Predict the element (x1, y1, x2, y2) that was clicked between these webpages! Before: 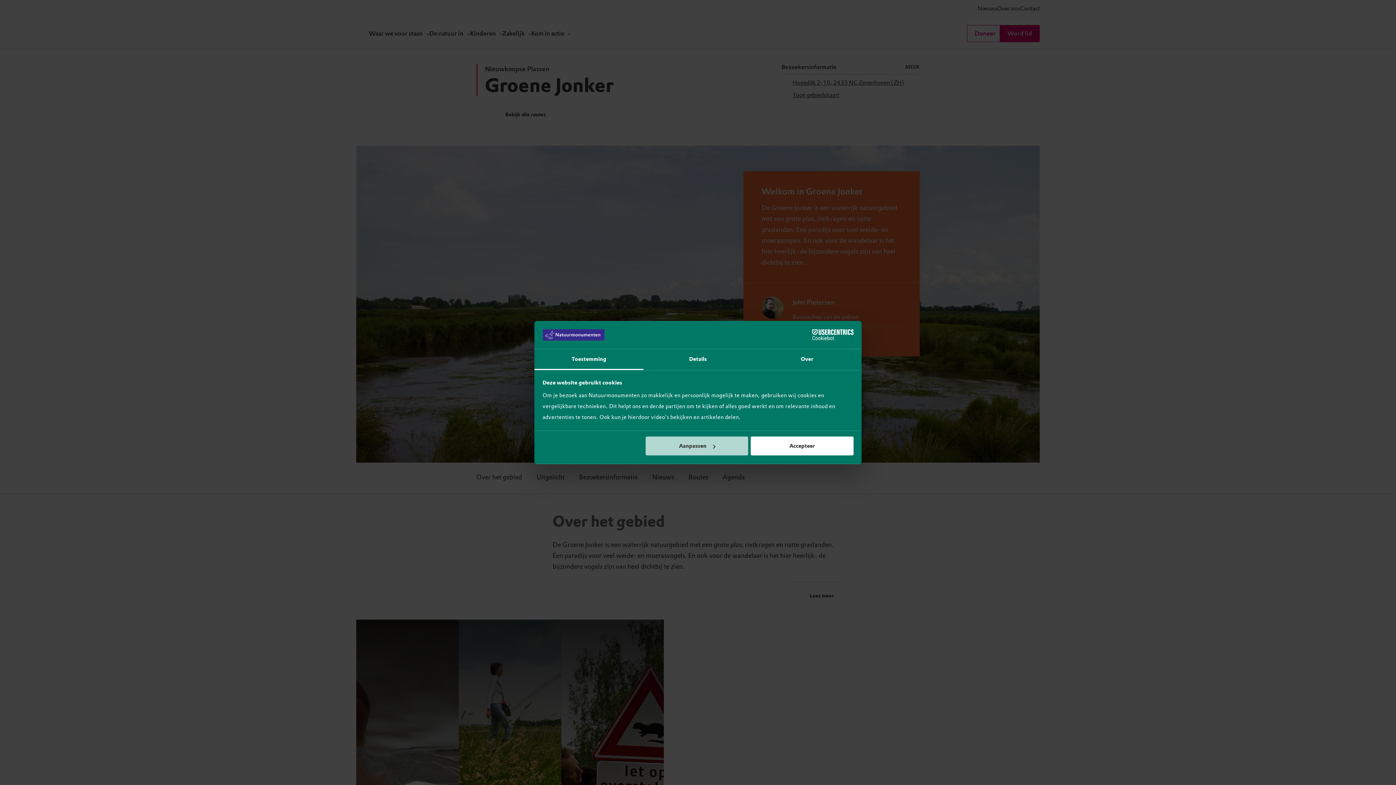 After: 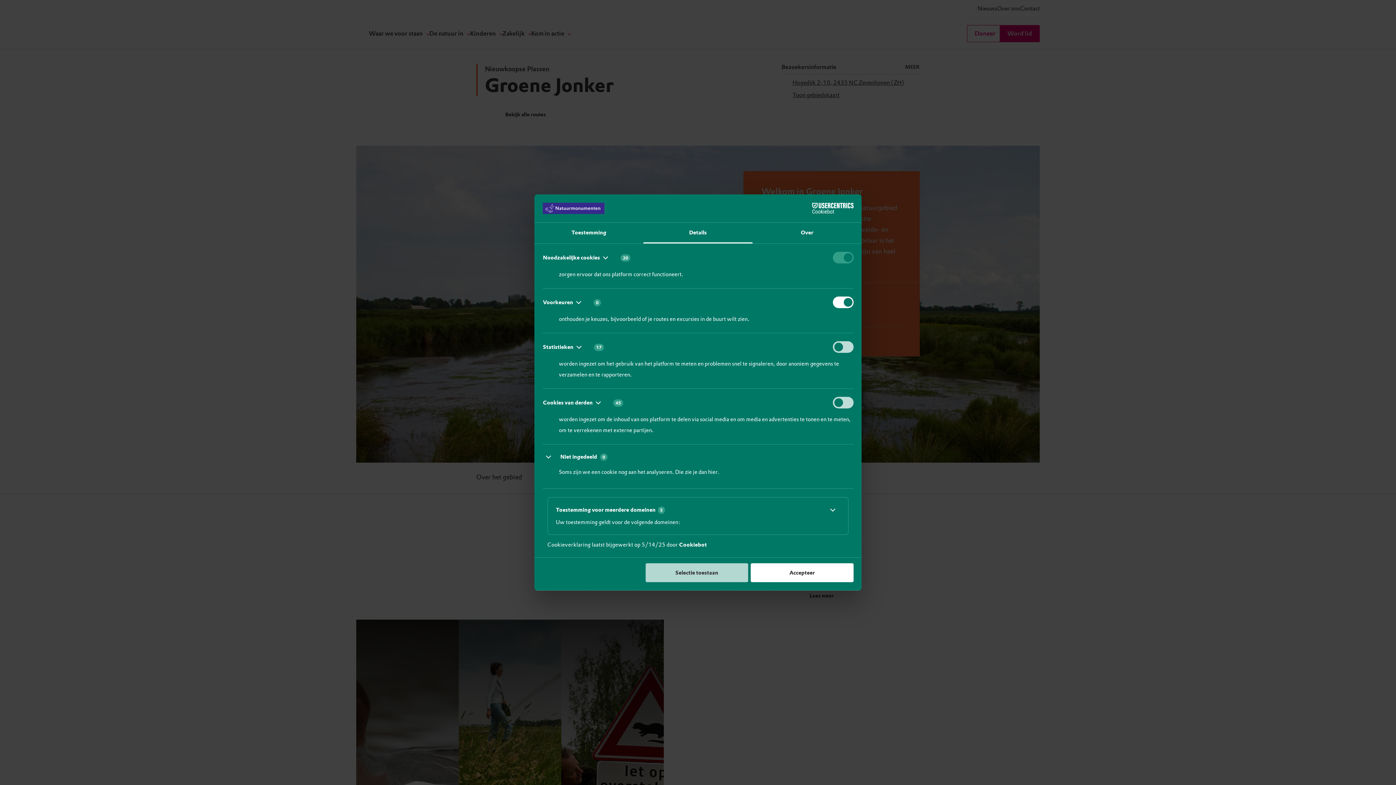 Action: bbox: (643, 349, 752, 370) label: Details